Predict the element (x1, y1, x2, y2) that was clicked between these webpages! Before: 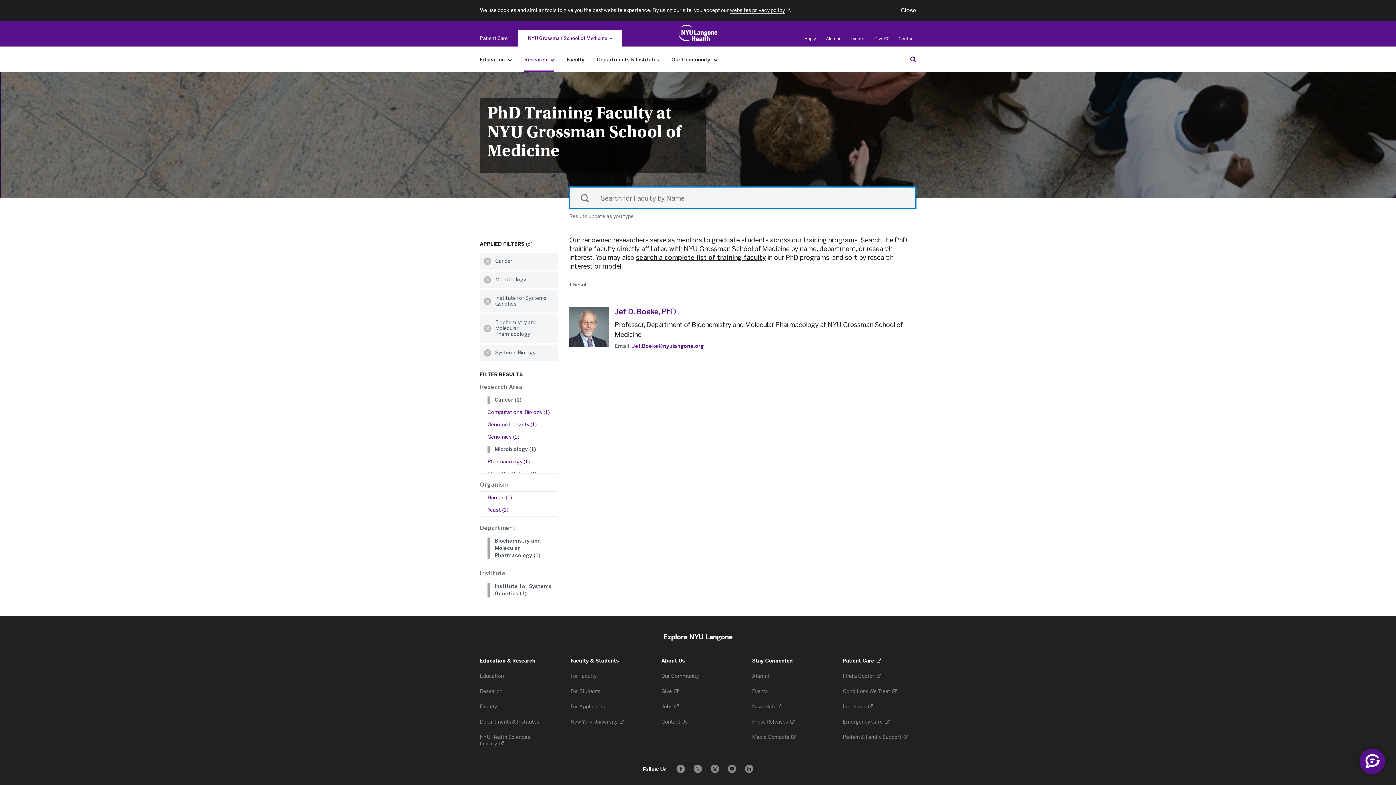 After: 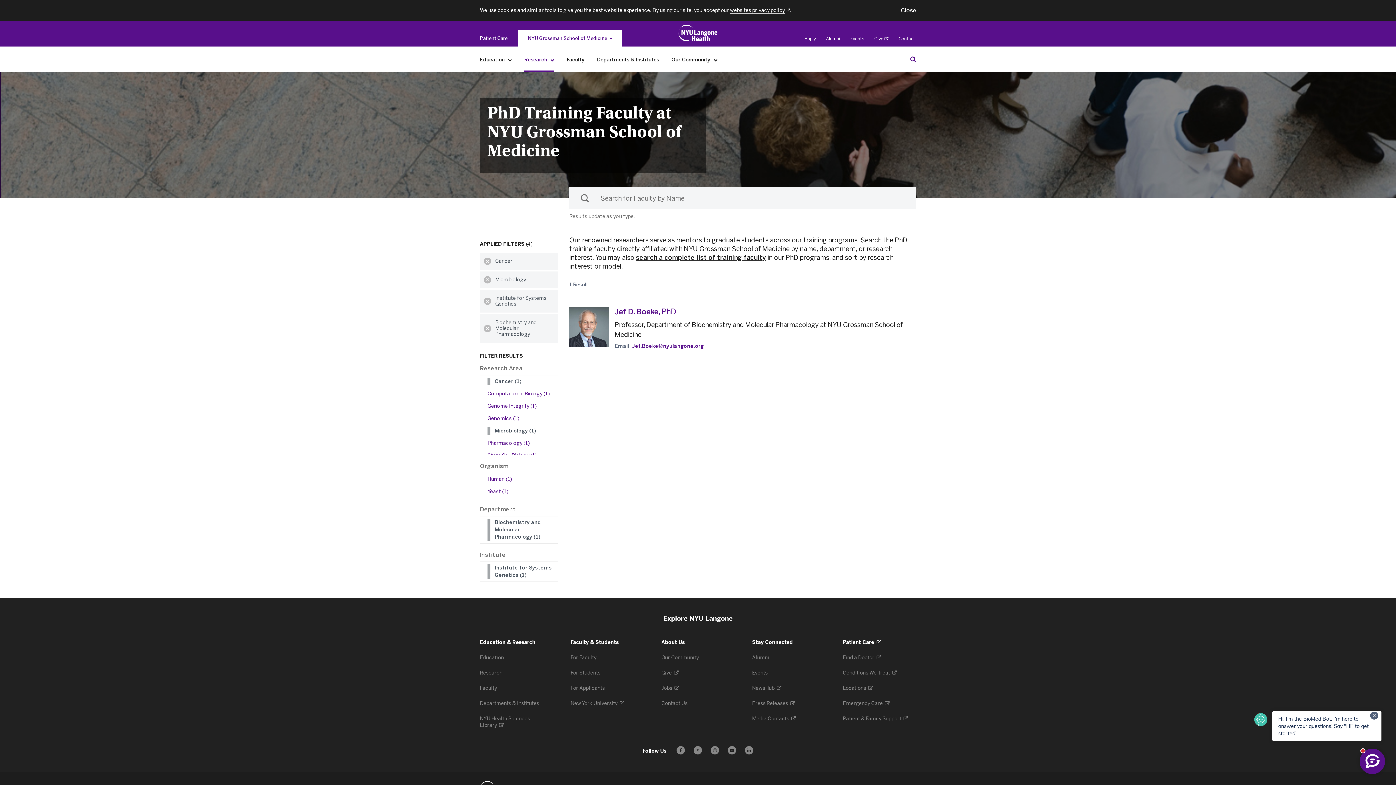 Action: label: Clear Systems Biology filter bbox: (480, 344, 495, 361)